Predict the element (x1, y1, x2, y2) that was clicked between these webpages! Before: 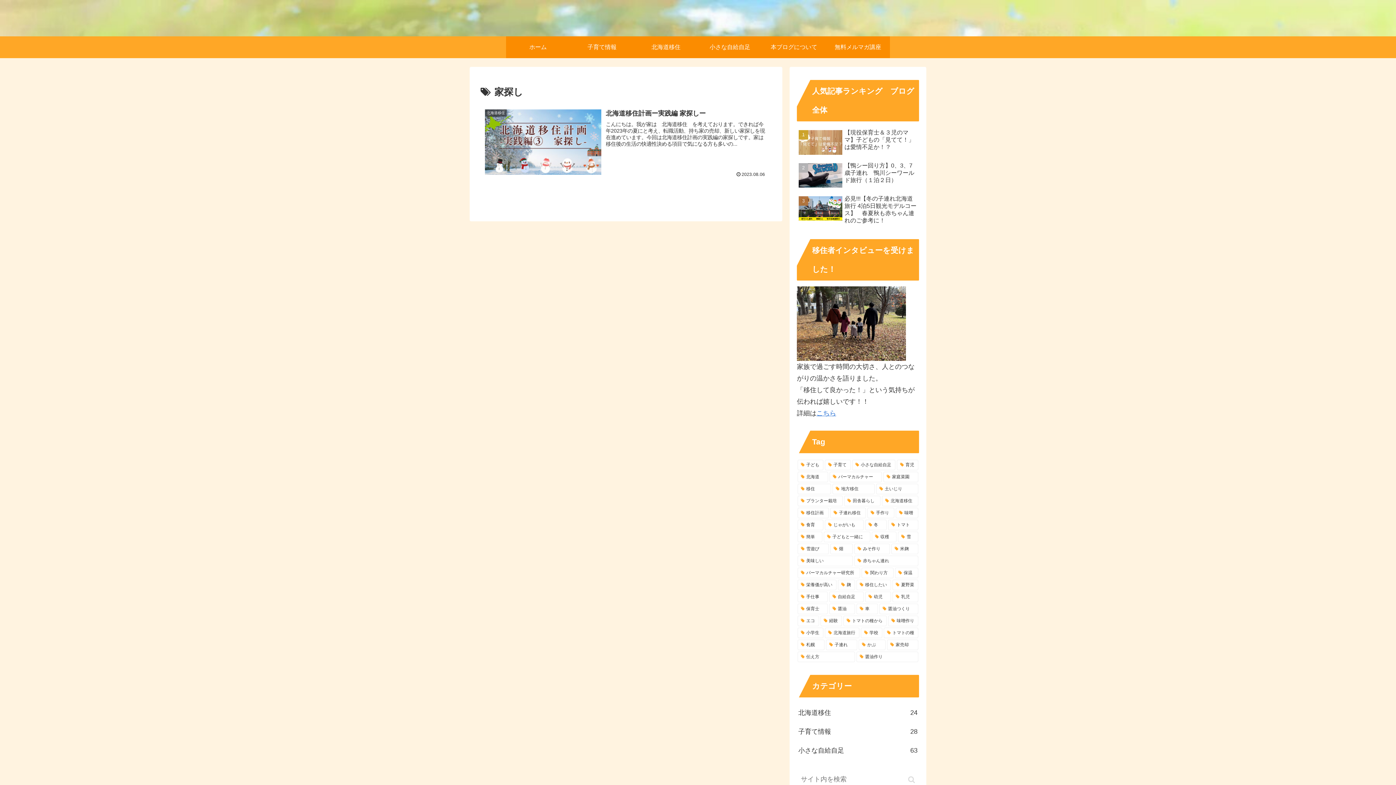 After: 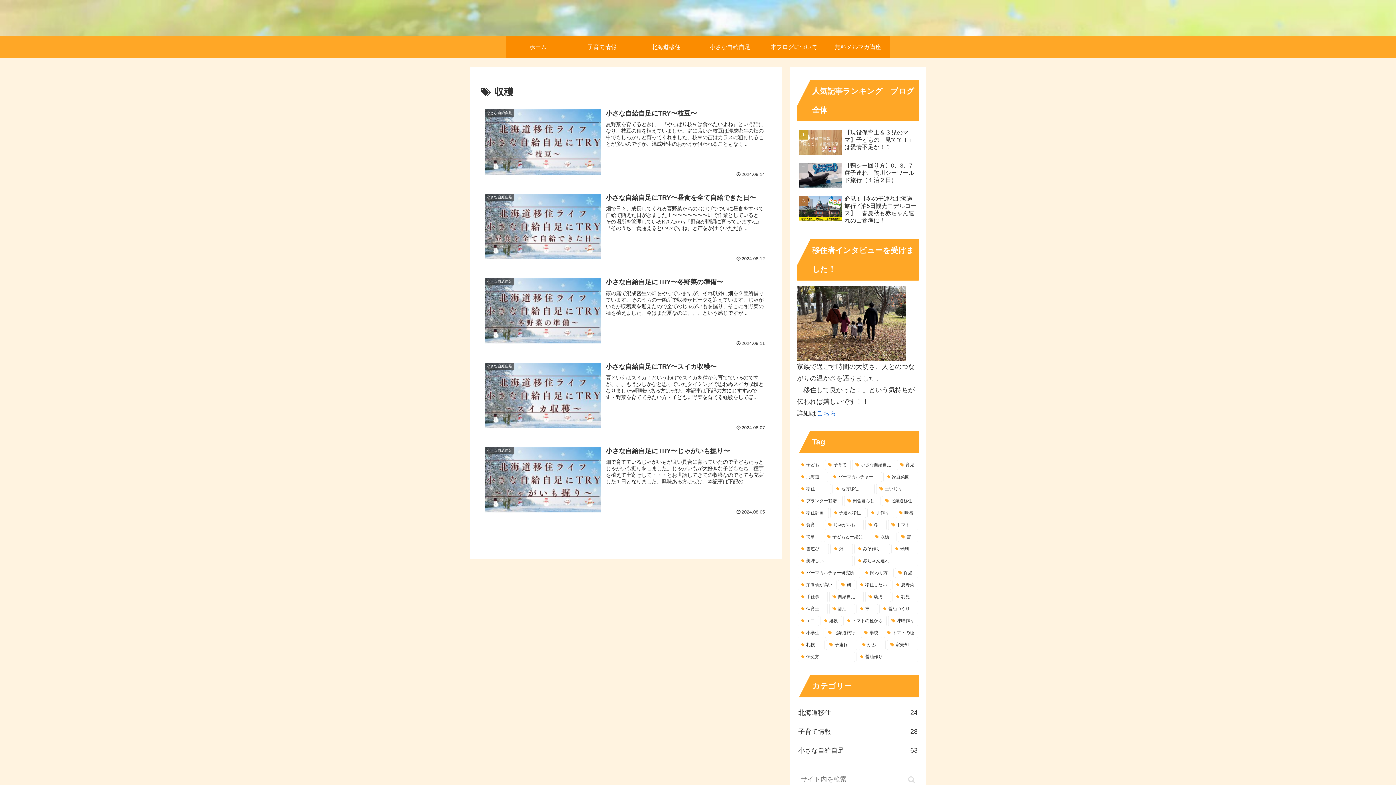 Action: bbox: (872, 532, 896, 542) label: 収穫 (5個の項目)